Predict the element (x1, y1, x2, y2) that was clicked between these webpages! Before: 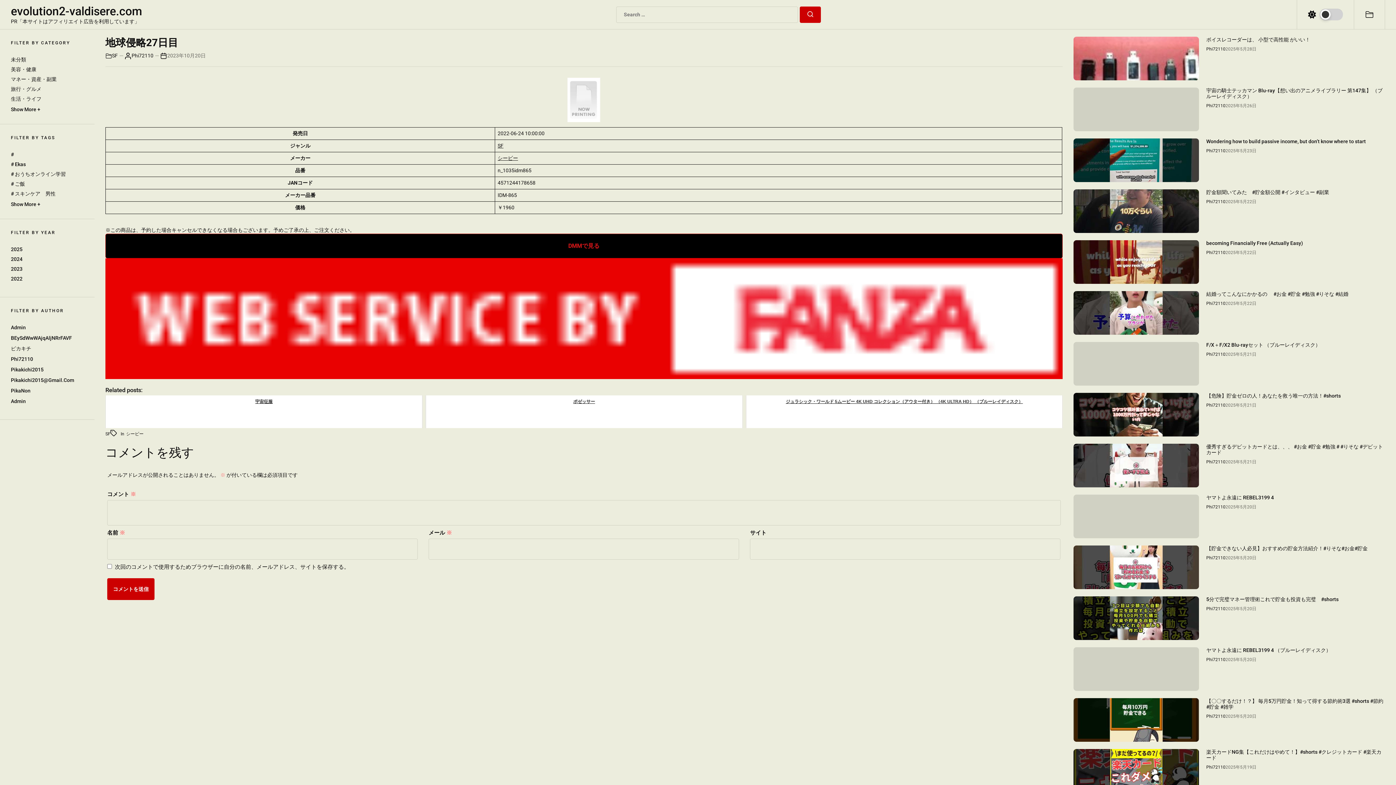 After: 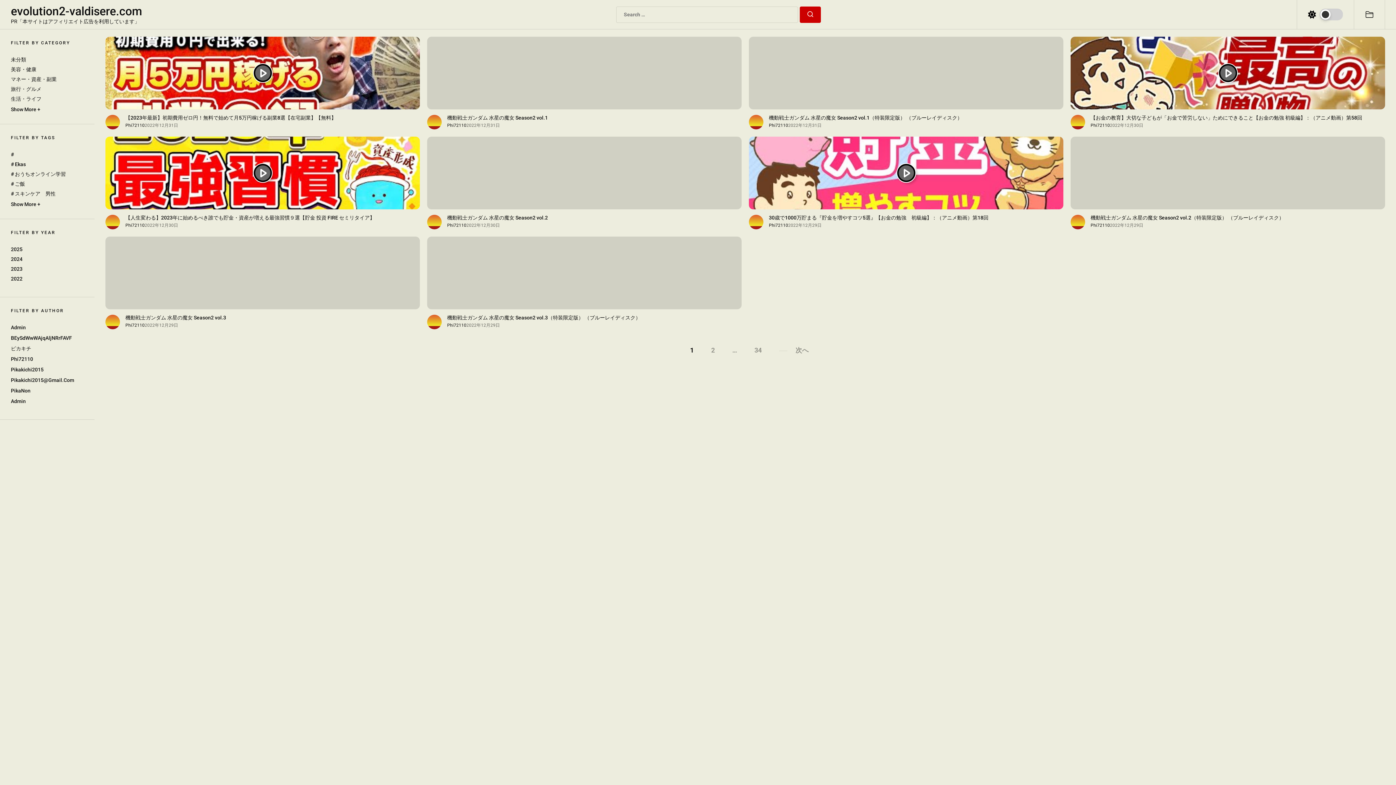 Action: bbox: (10, 276, 22, 281) label: 2022